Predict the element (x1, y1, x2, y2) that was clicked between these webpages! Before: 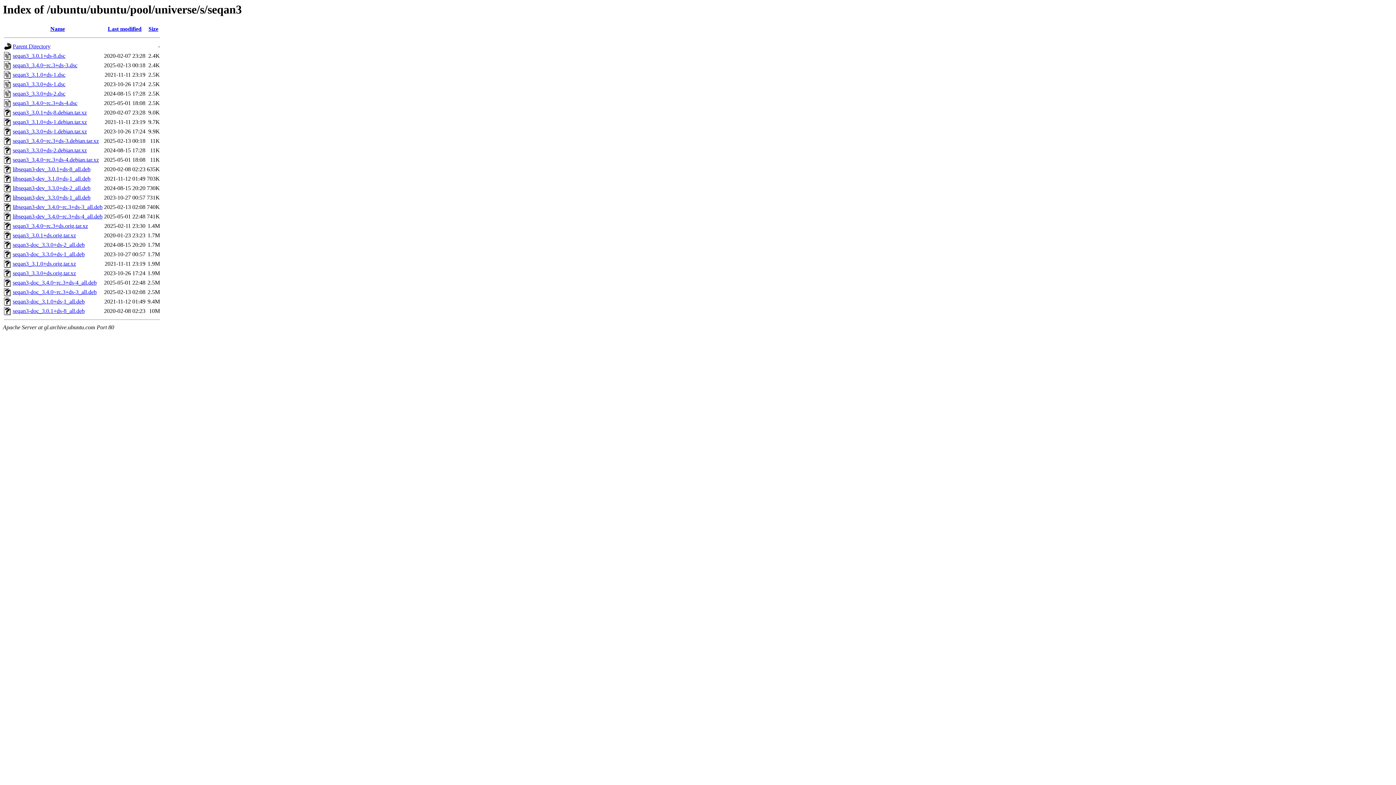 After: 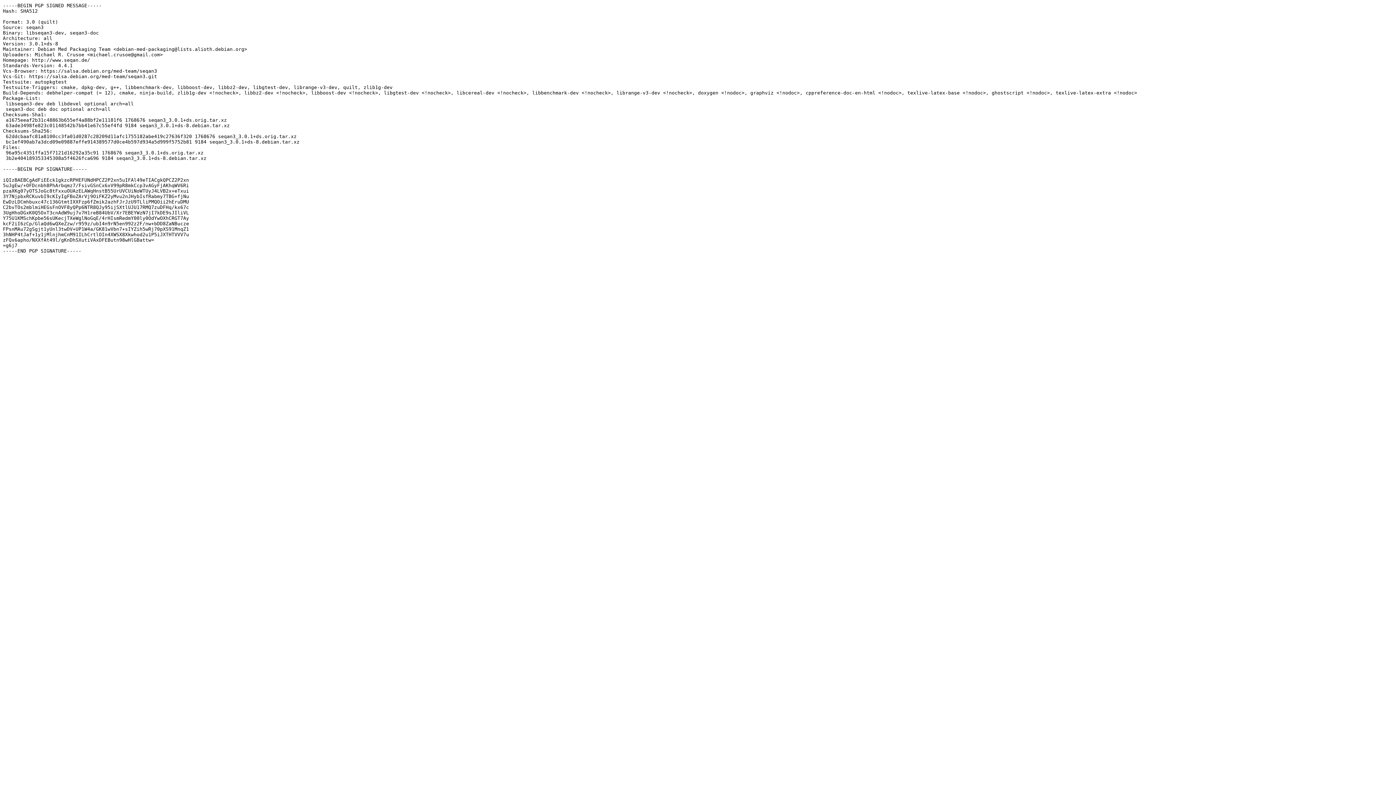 Action: bbox: (12, 52, 65, 59) label: seqan3_3.0.1+ds-8.dsc